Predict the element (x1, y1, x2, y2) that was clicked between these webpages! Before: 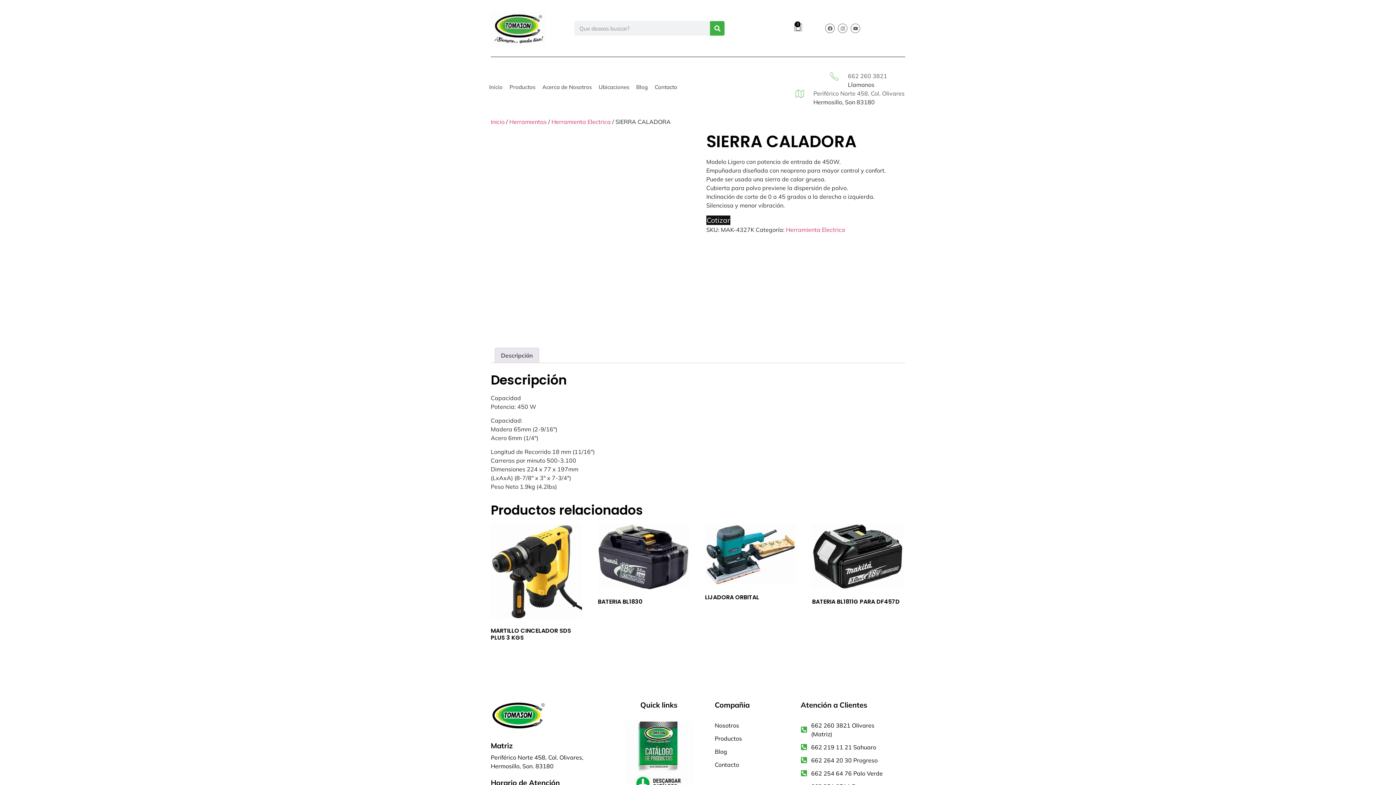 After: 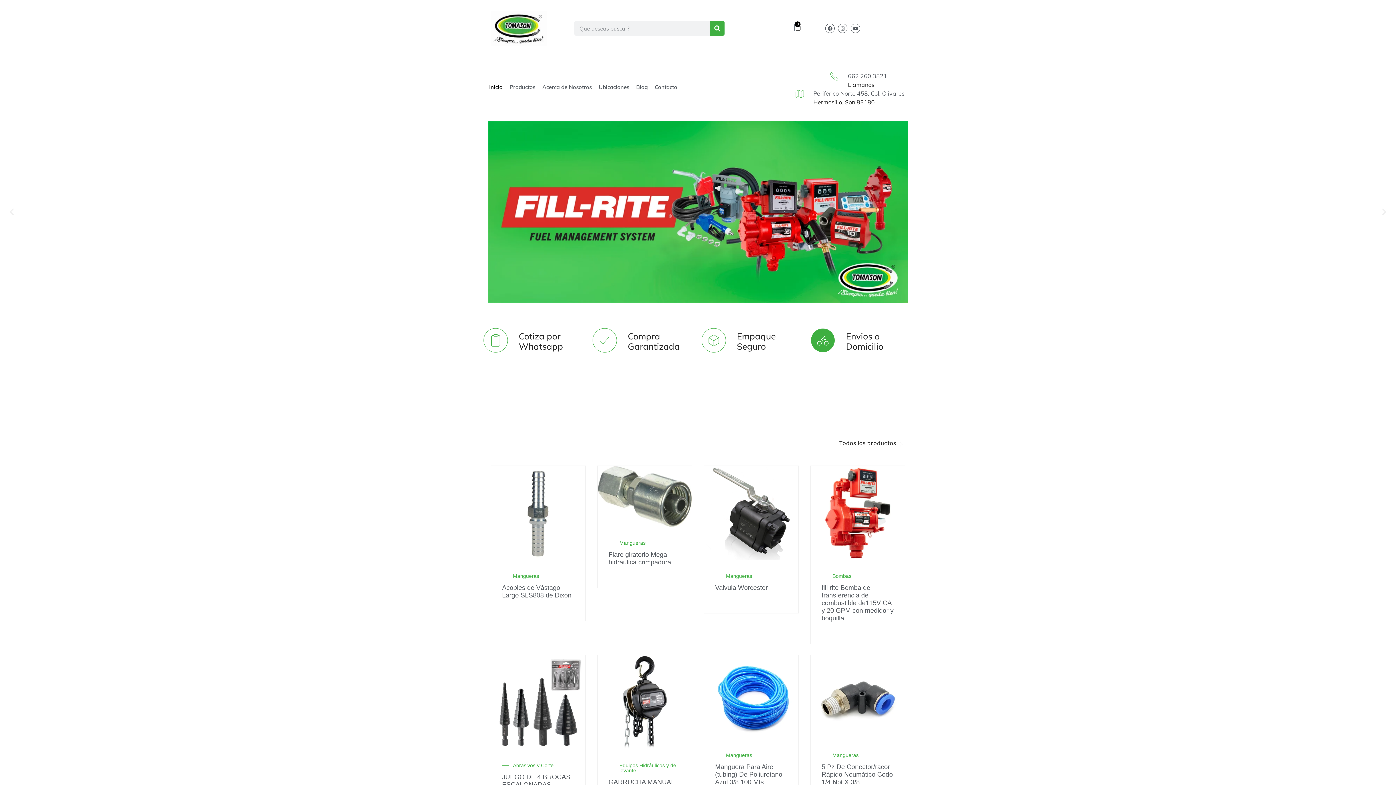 Action: bbox: (485, 79, 506, 95) label: Inicio